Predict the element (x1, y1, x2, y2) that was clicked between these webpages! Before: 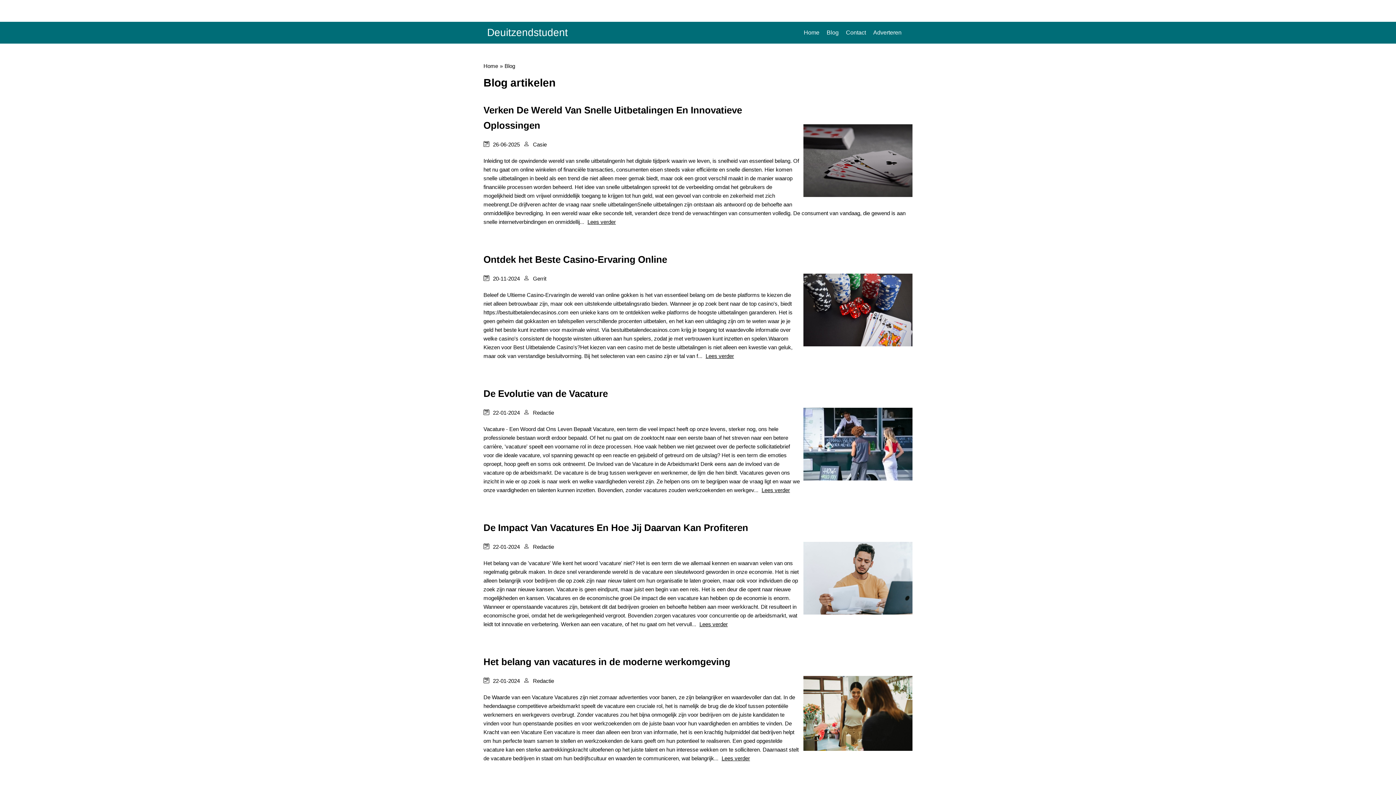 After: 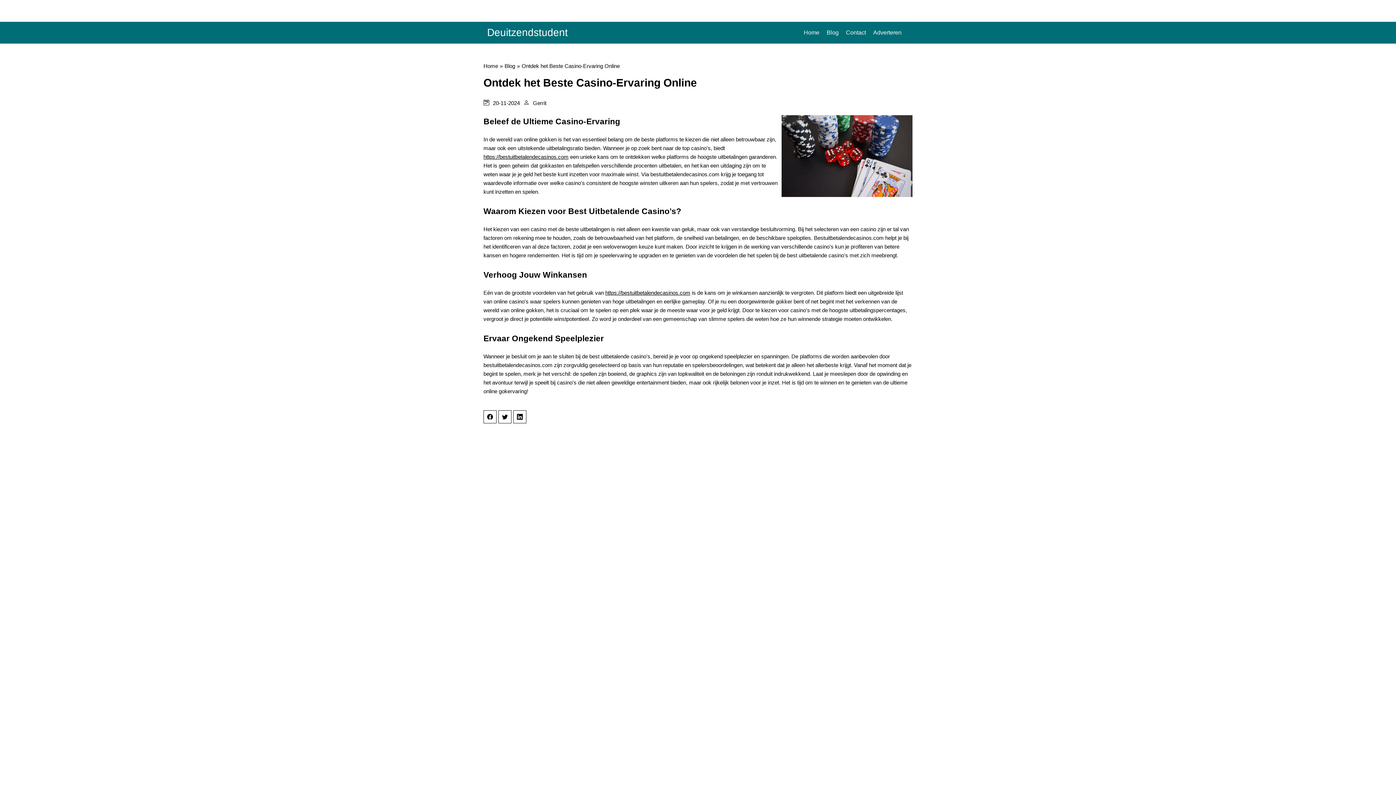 Action: bbox: (704, 353, 734, 359) label: Lees verder